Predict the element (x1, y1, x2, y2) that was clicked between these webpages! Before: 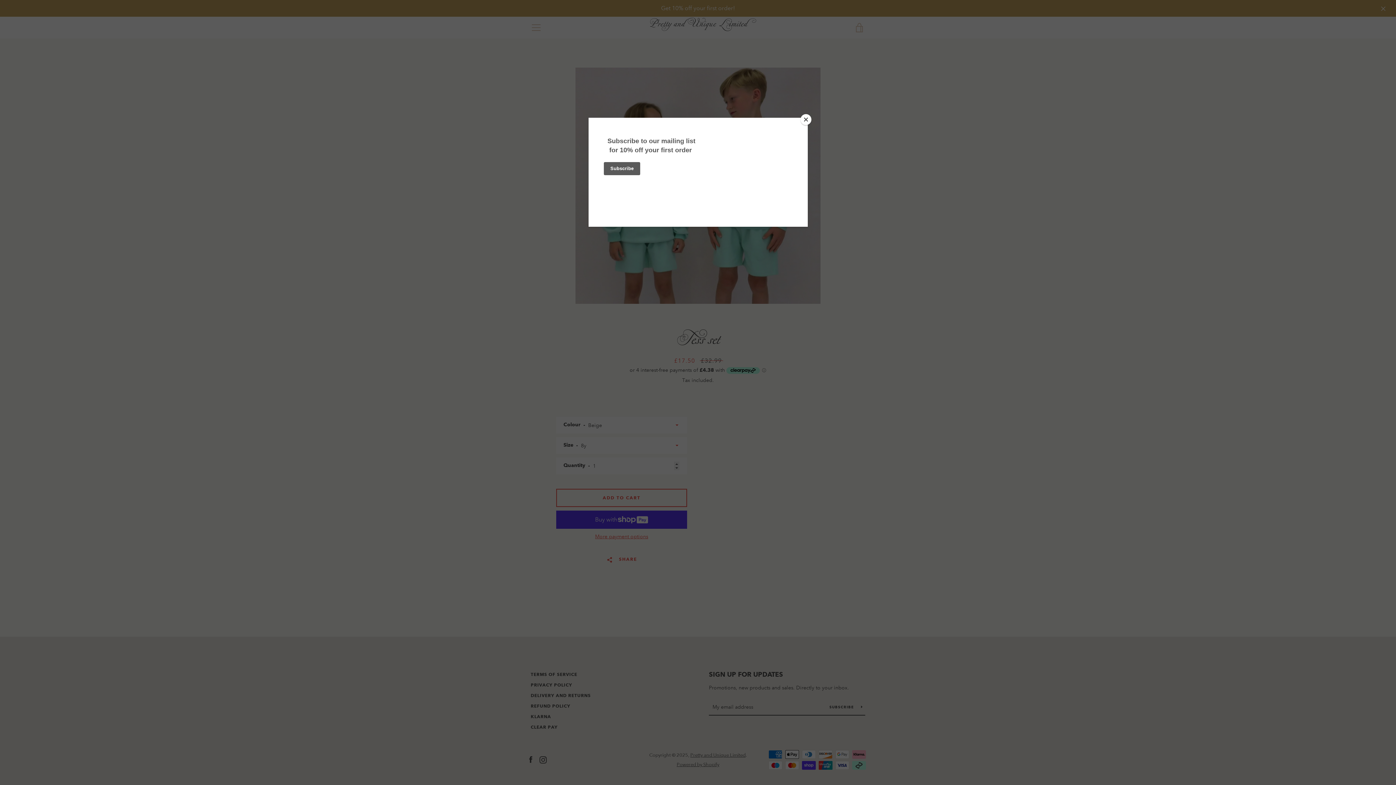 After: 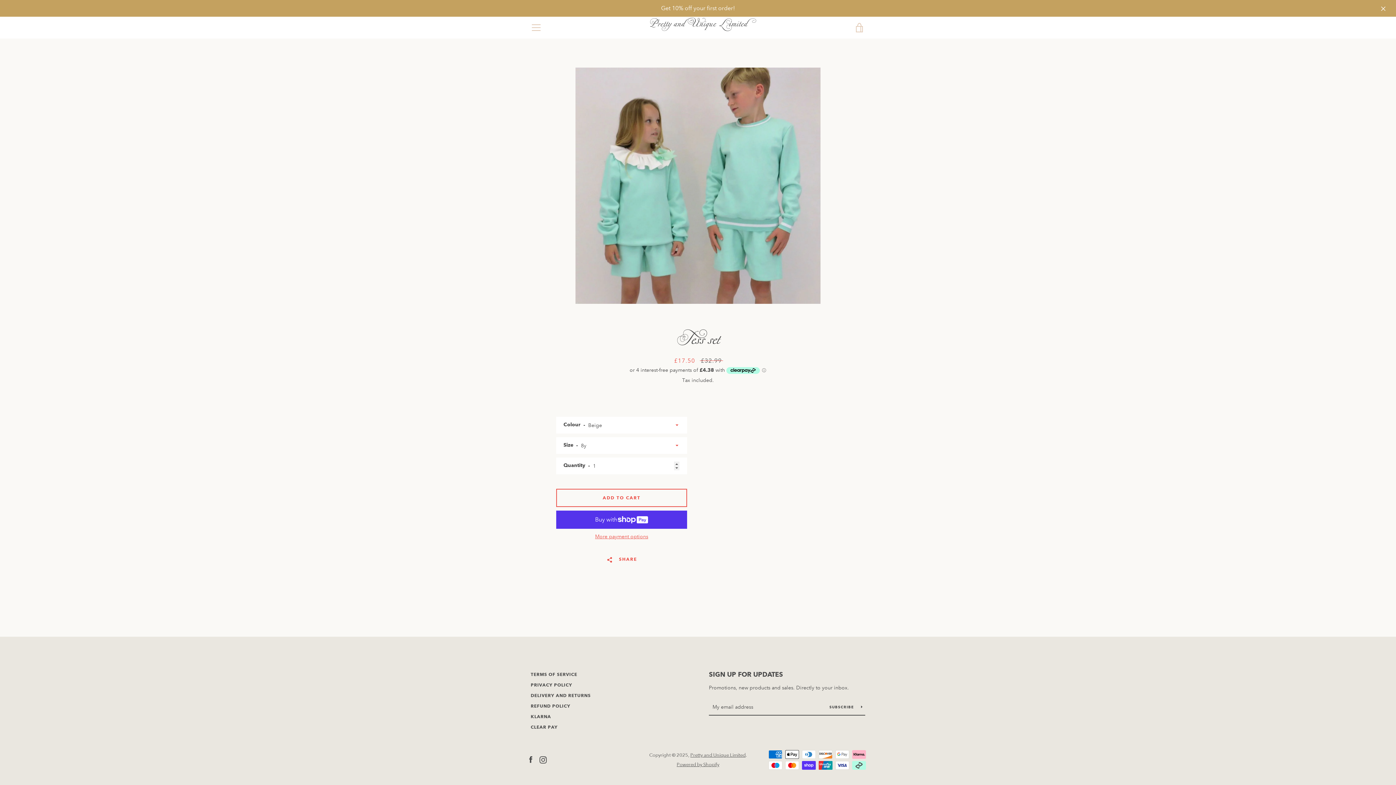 Action: label: Close bbox: (800, 114, 811, 125)